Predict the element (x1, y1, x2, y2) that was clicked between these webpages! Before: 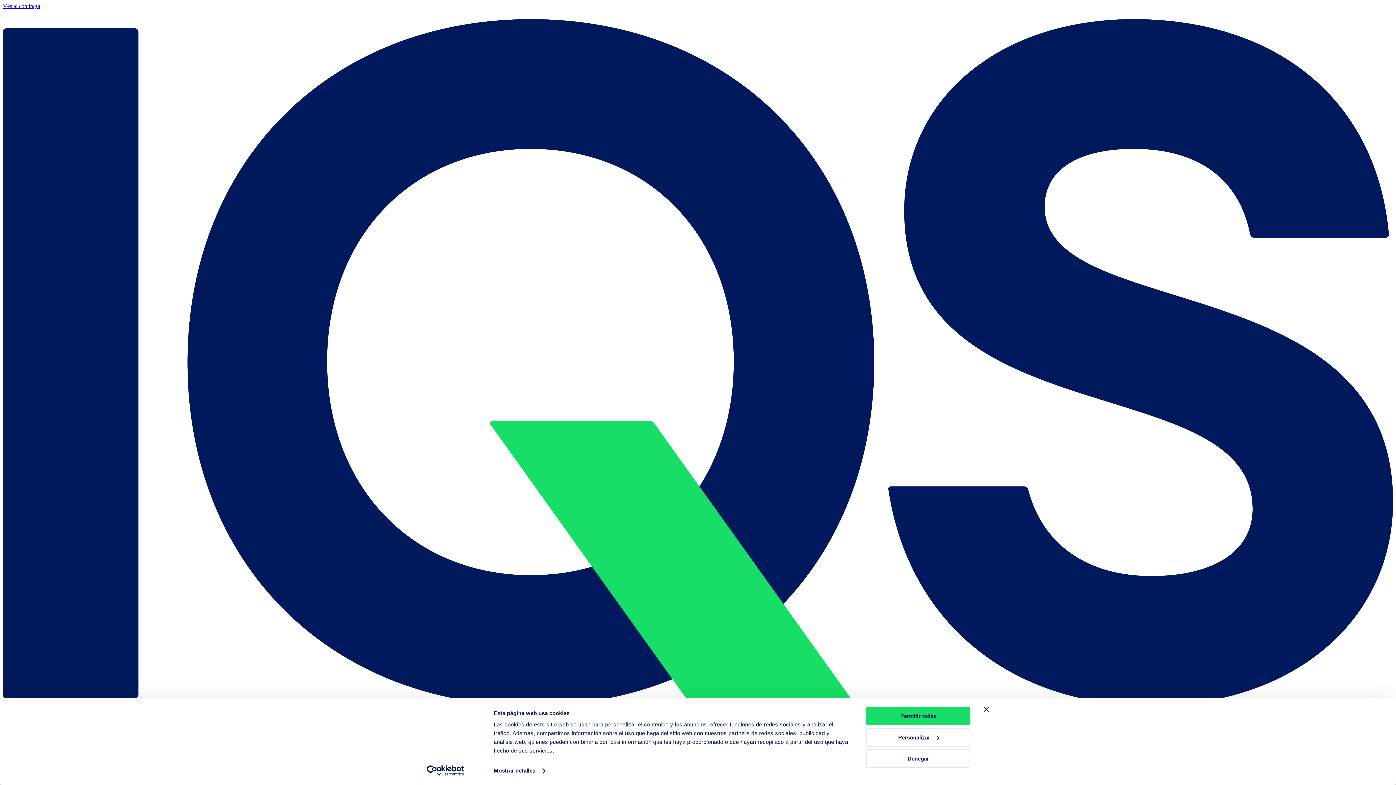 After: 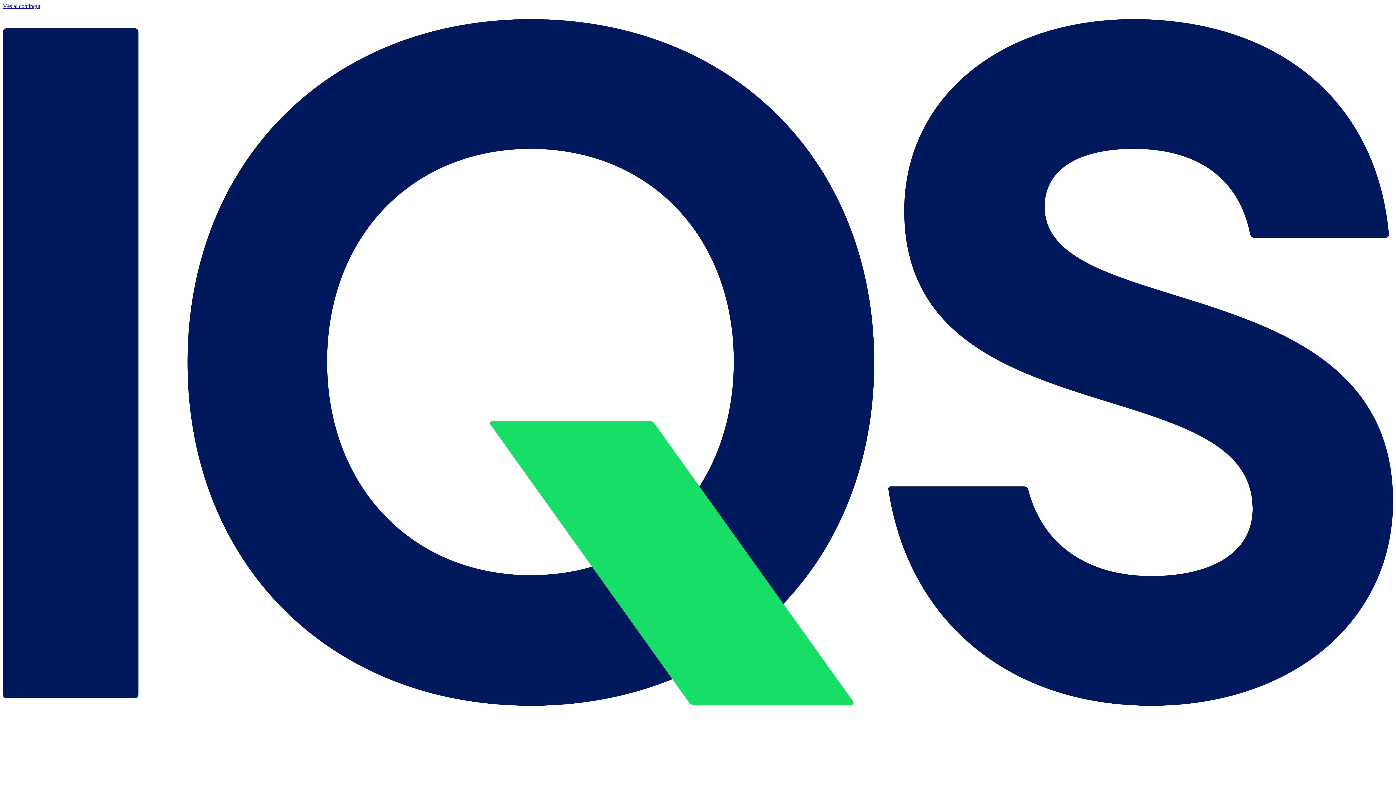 Action: bbox: (866, 707, 970, 725) label: Permitir todas